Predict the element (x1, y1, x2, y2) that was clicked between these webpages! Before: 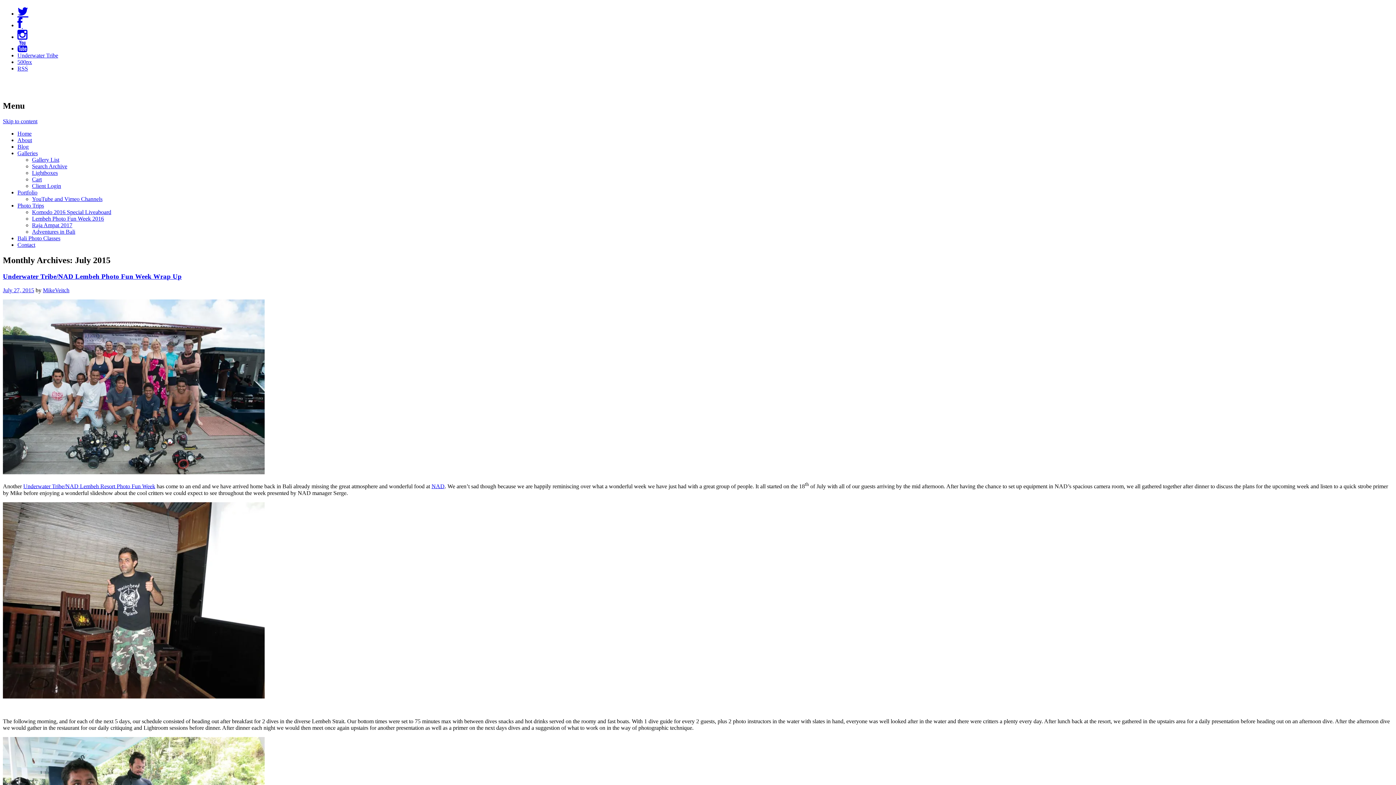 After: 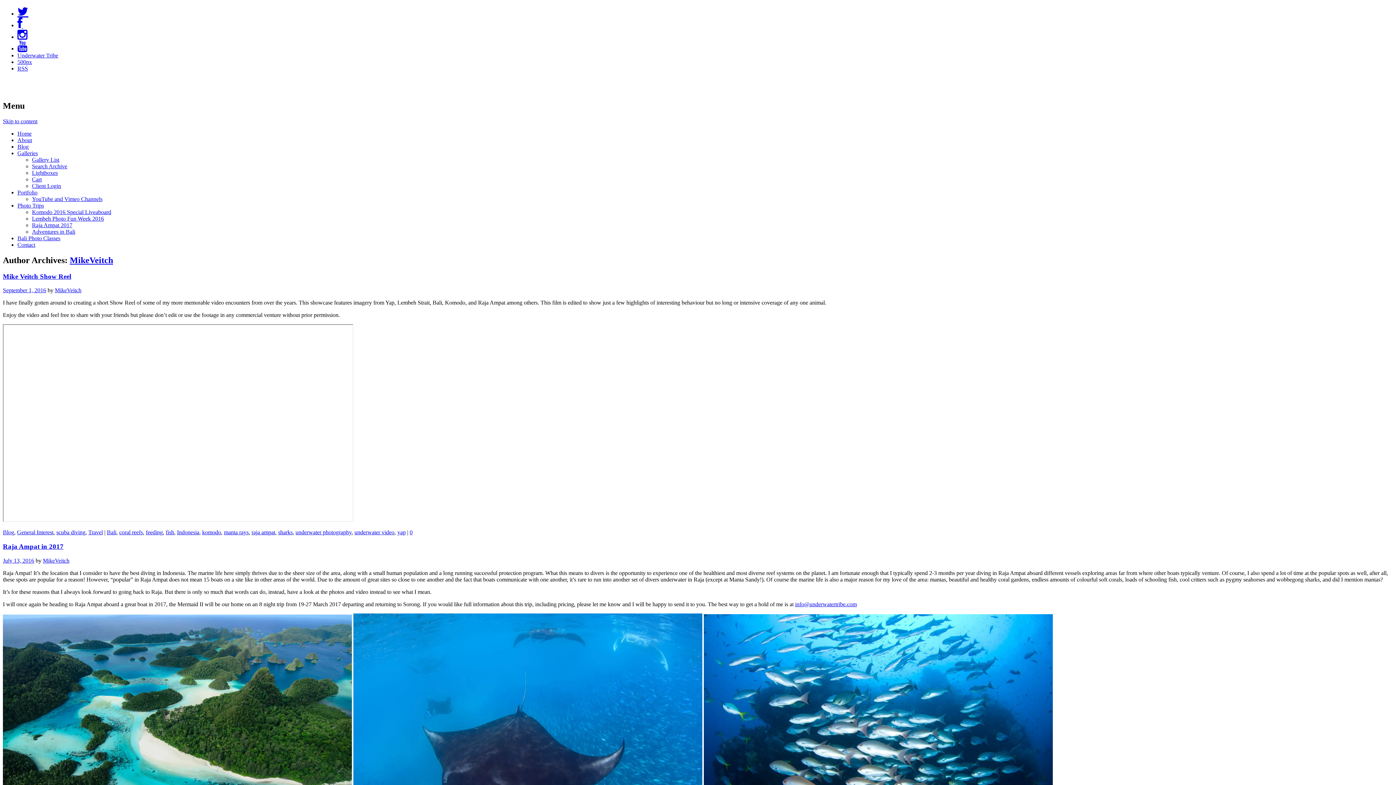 Action: label: MikeVeitch bbox: (42, 287, 69, 293)